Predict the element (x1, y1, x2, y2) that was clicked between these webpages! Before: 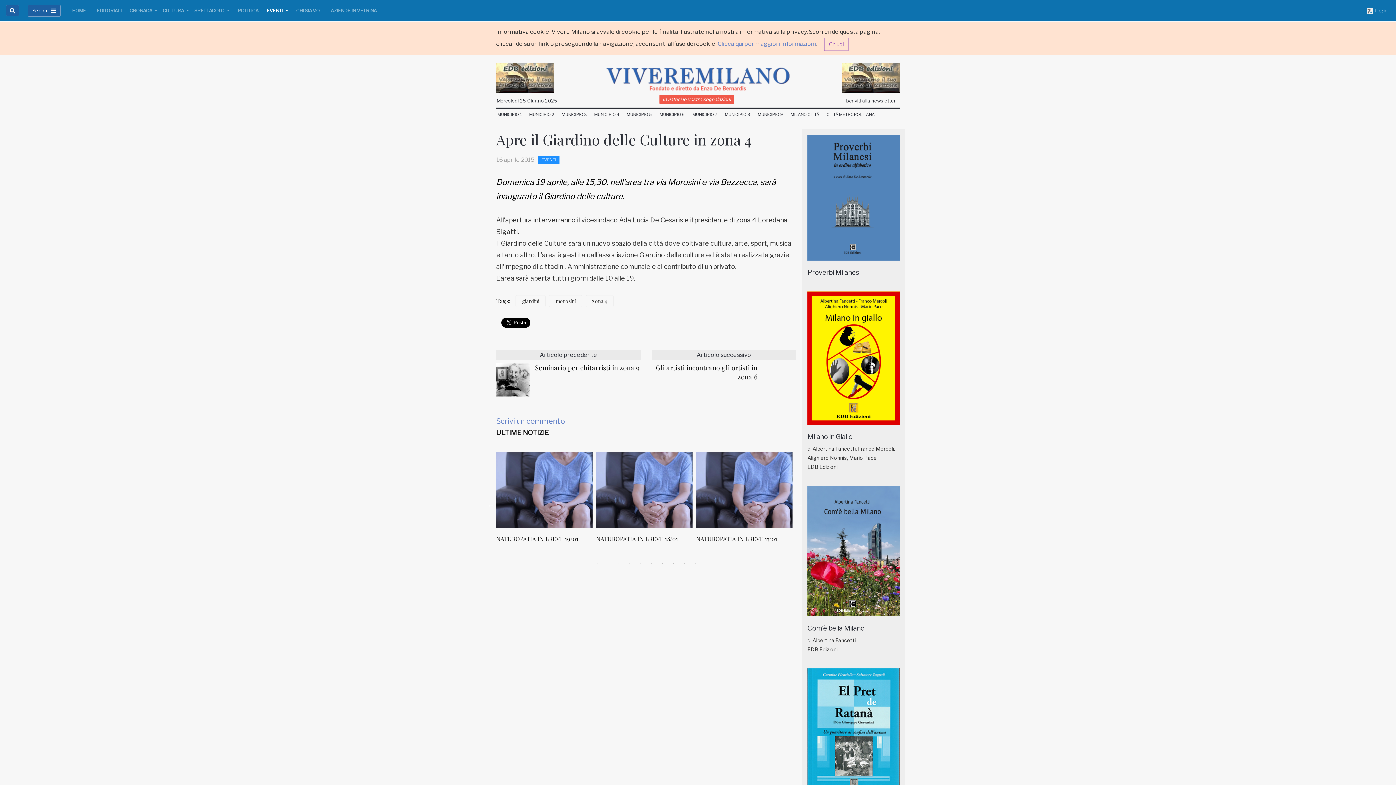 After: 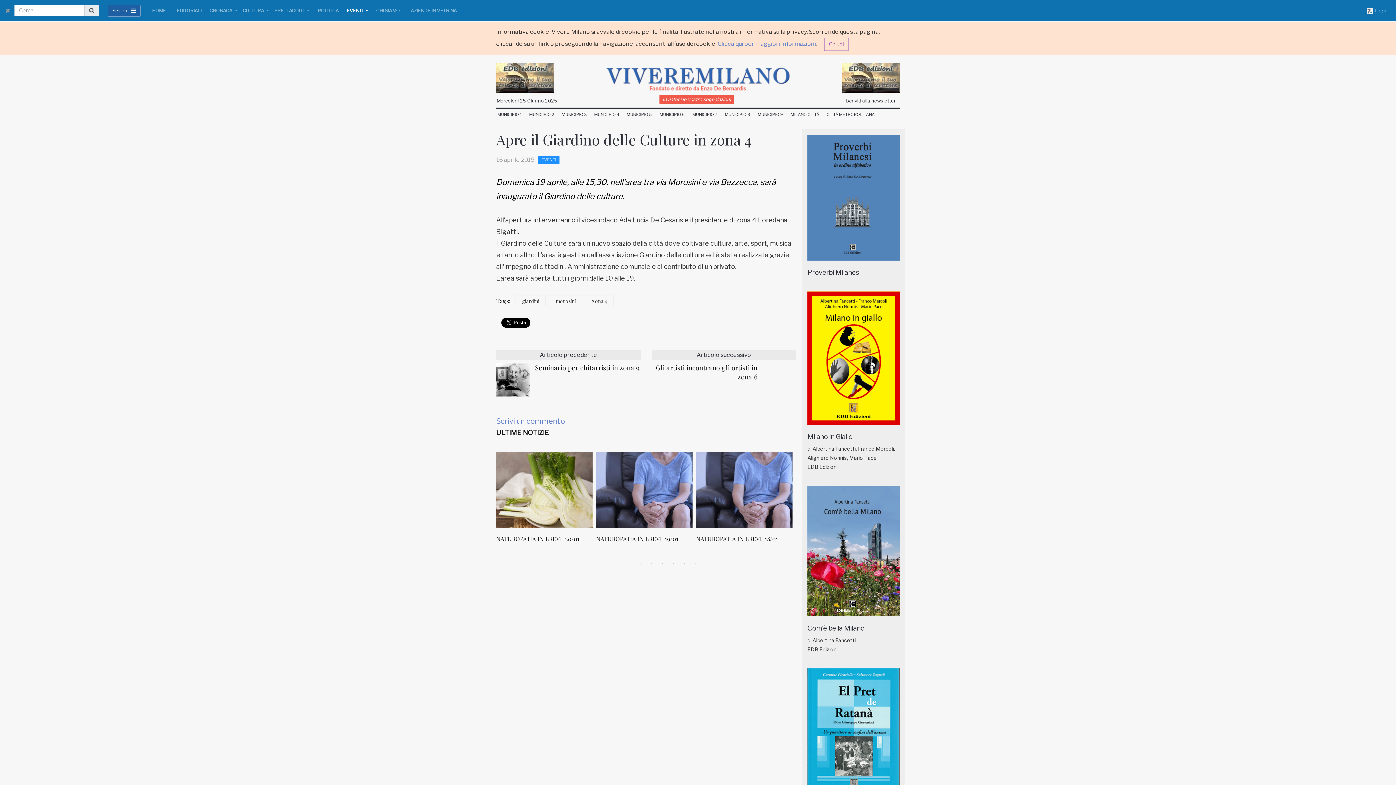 Action: bbox: (5, 4, 19, 16)